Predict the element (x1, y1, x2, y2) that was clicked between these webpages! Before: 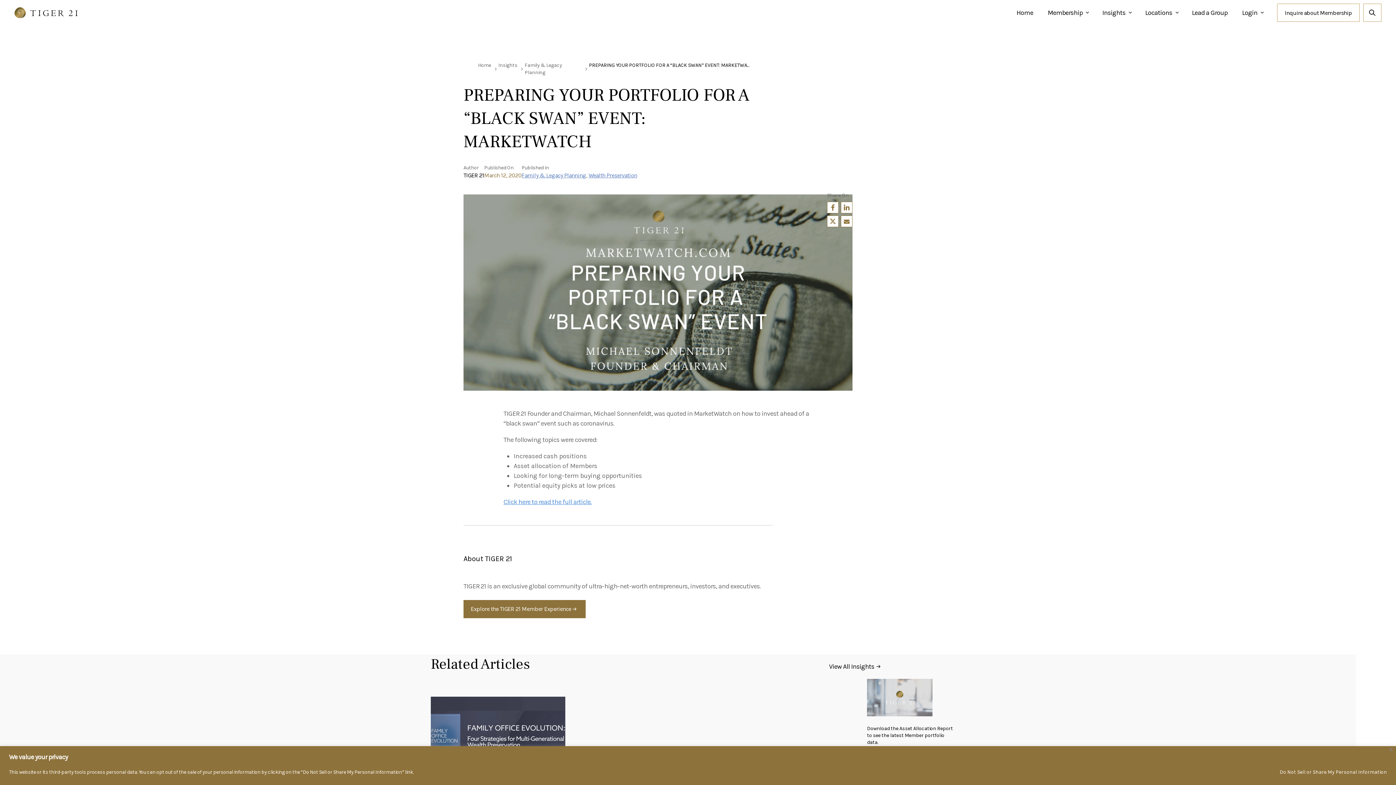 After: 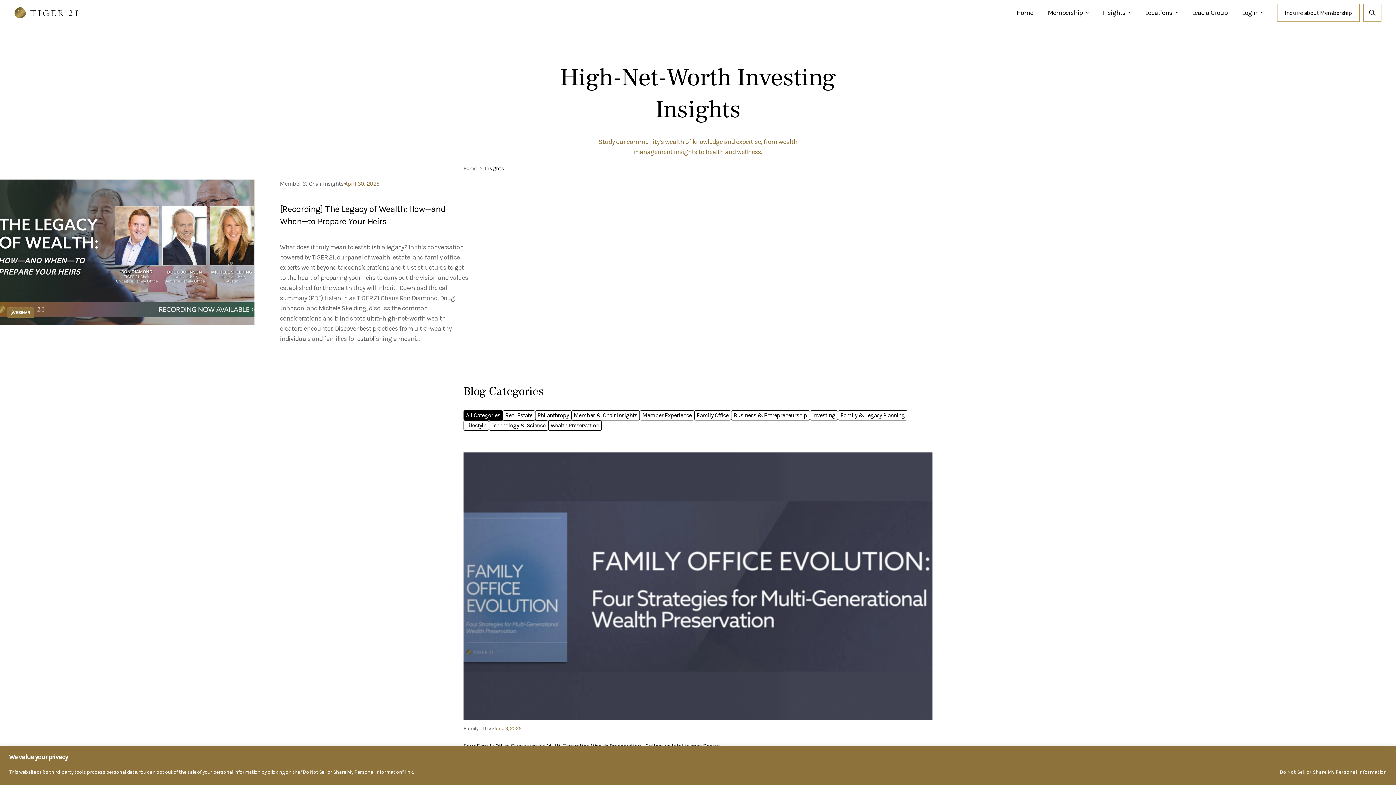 Action: bbox: (498, 61, 524, 76) label: Insights